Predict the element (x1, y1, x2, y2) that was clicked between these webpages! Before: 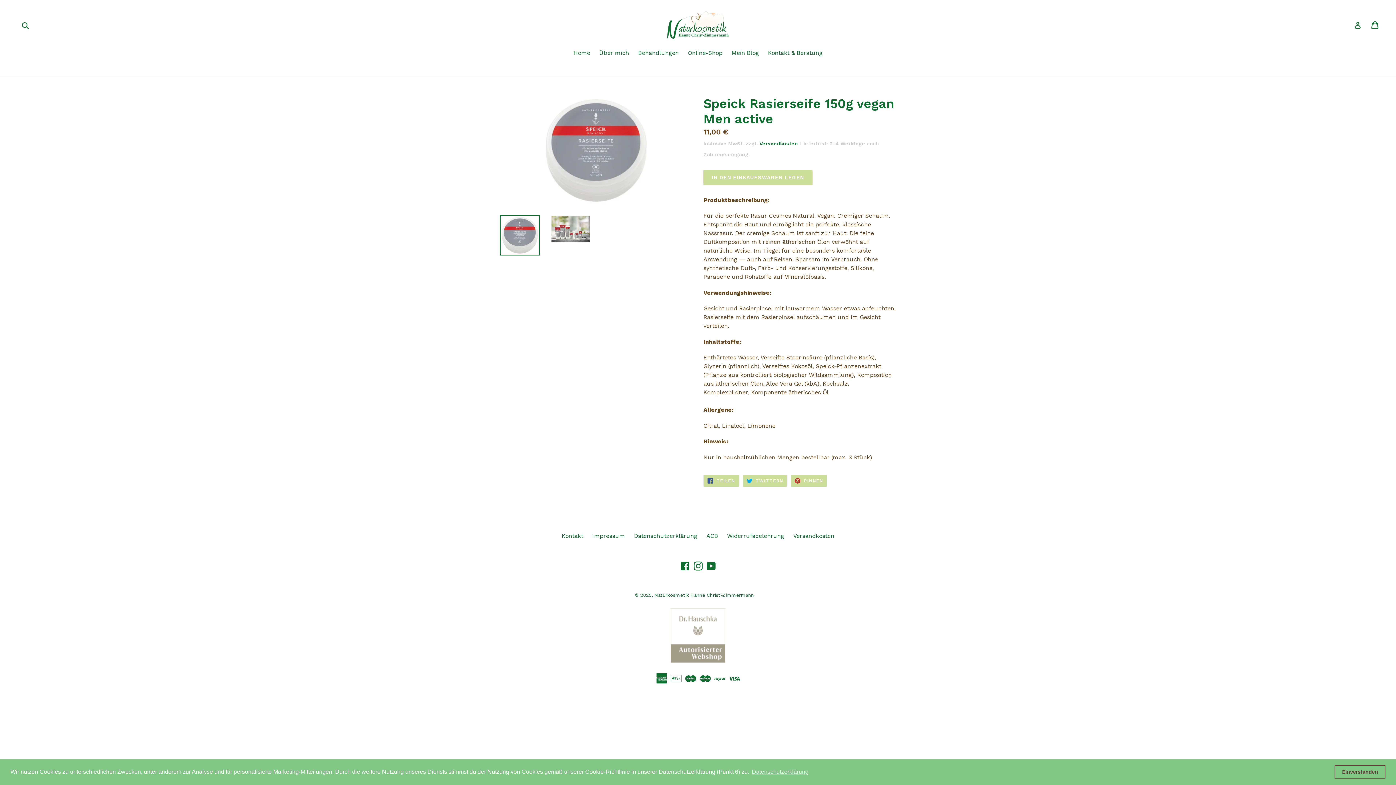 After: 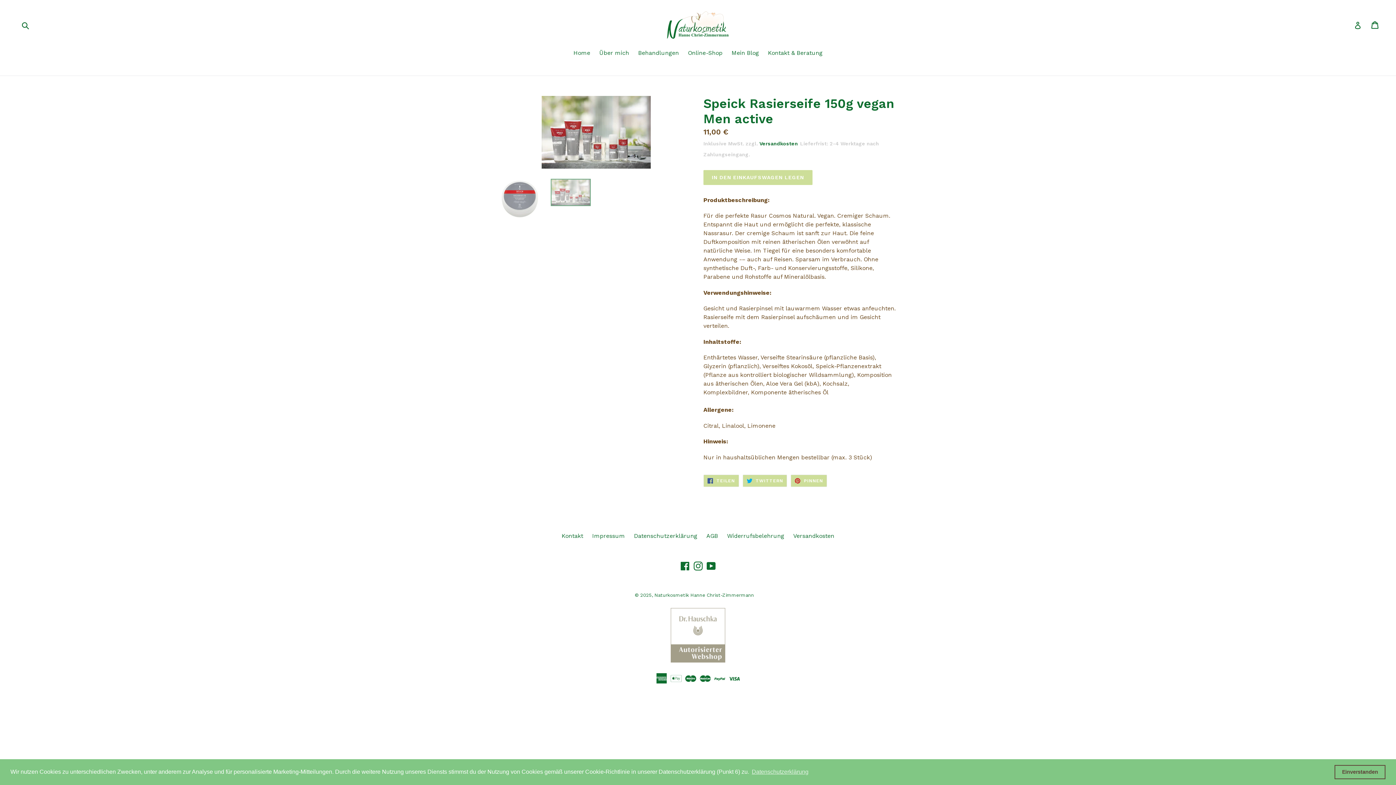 Action: bbox: (550, 215, 590, 242)